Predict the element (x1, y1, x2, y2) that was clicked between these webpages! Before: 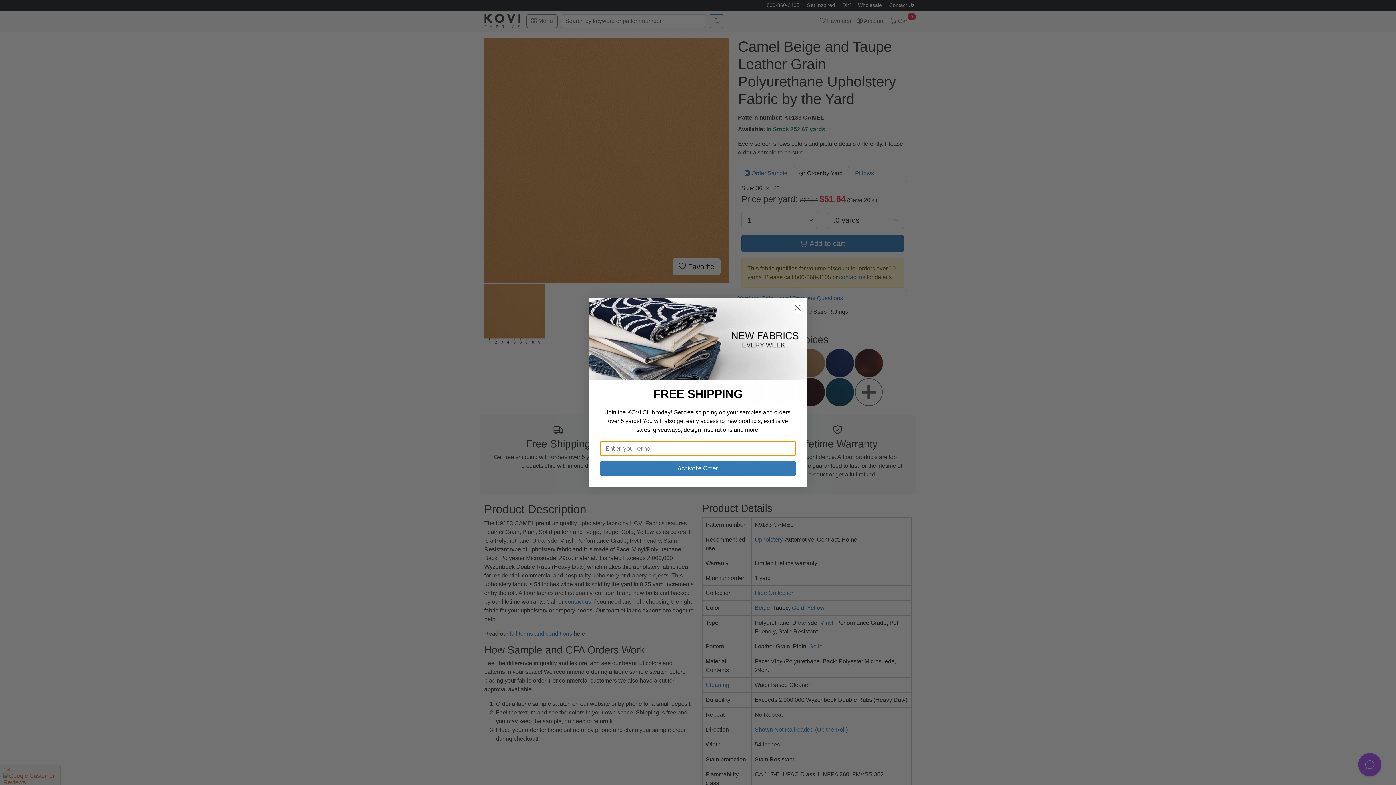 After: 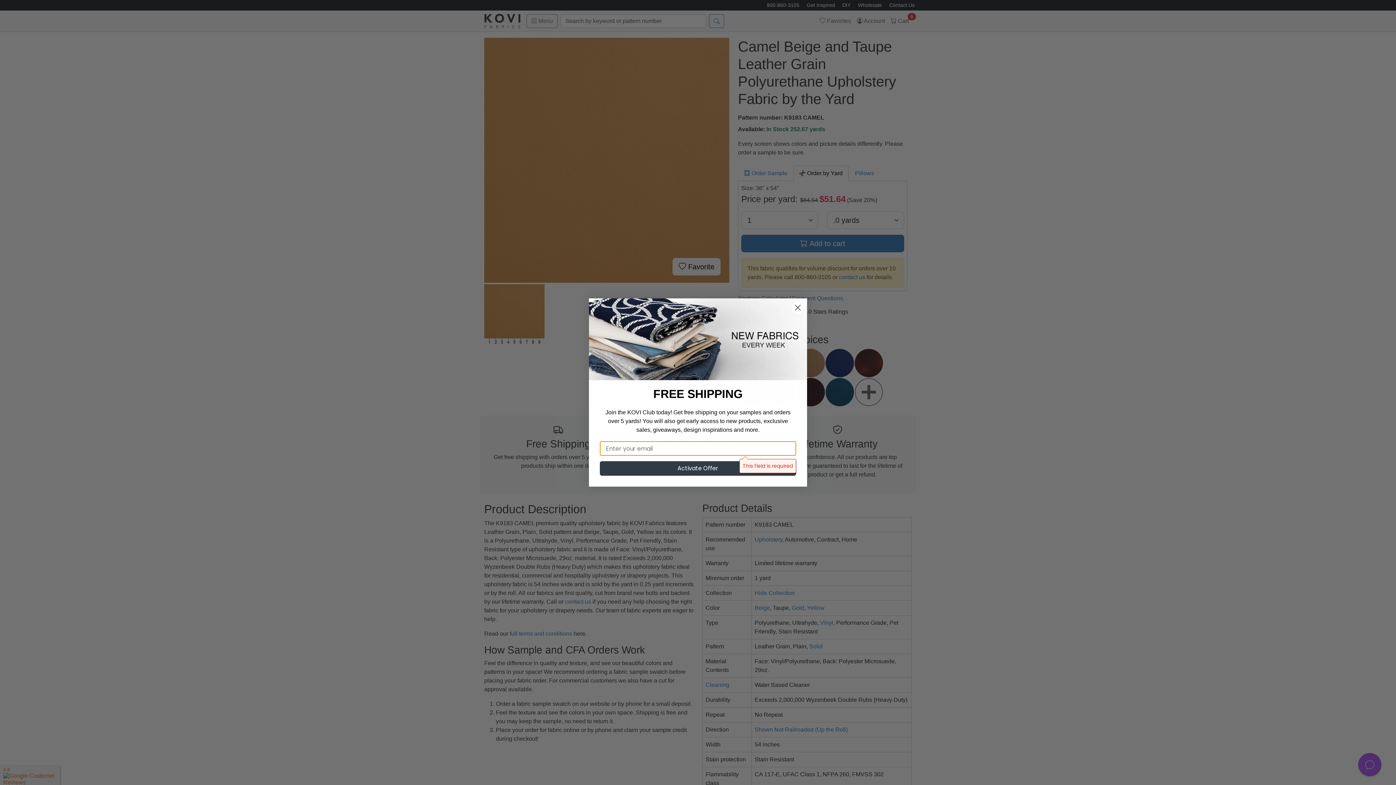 Action: bbox: (600, 461, 796, 476) label: Activate Offer